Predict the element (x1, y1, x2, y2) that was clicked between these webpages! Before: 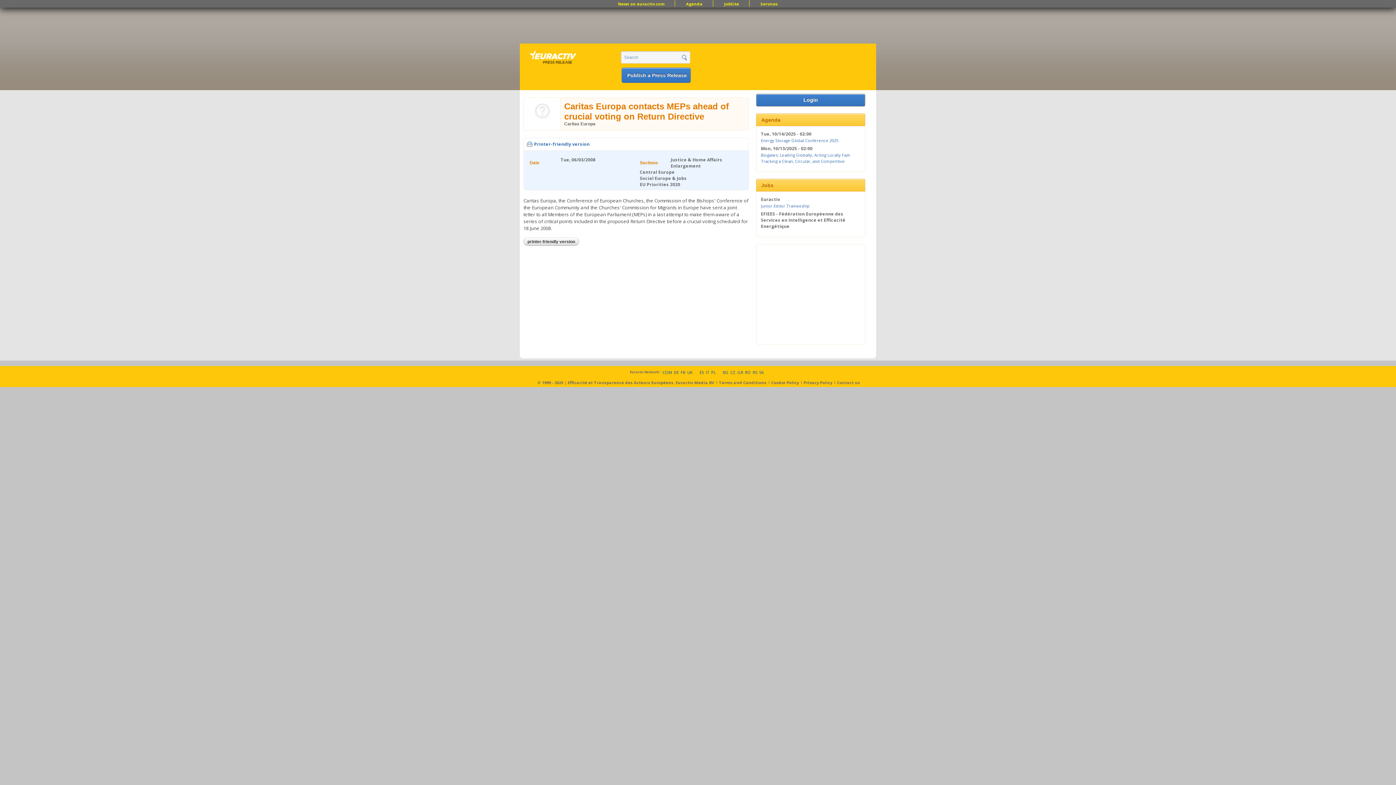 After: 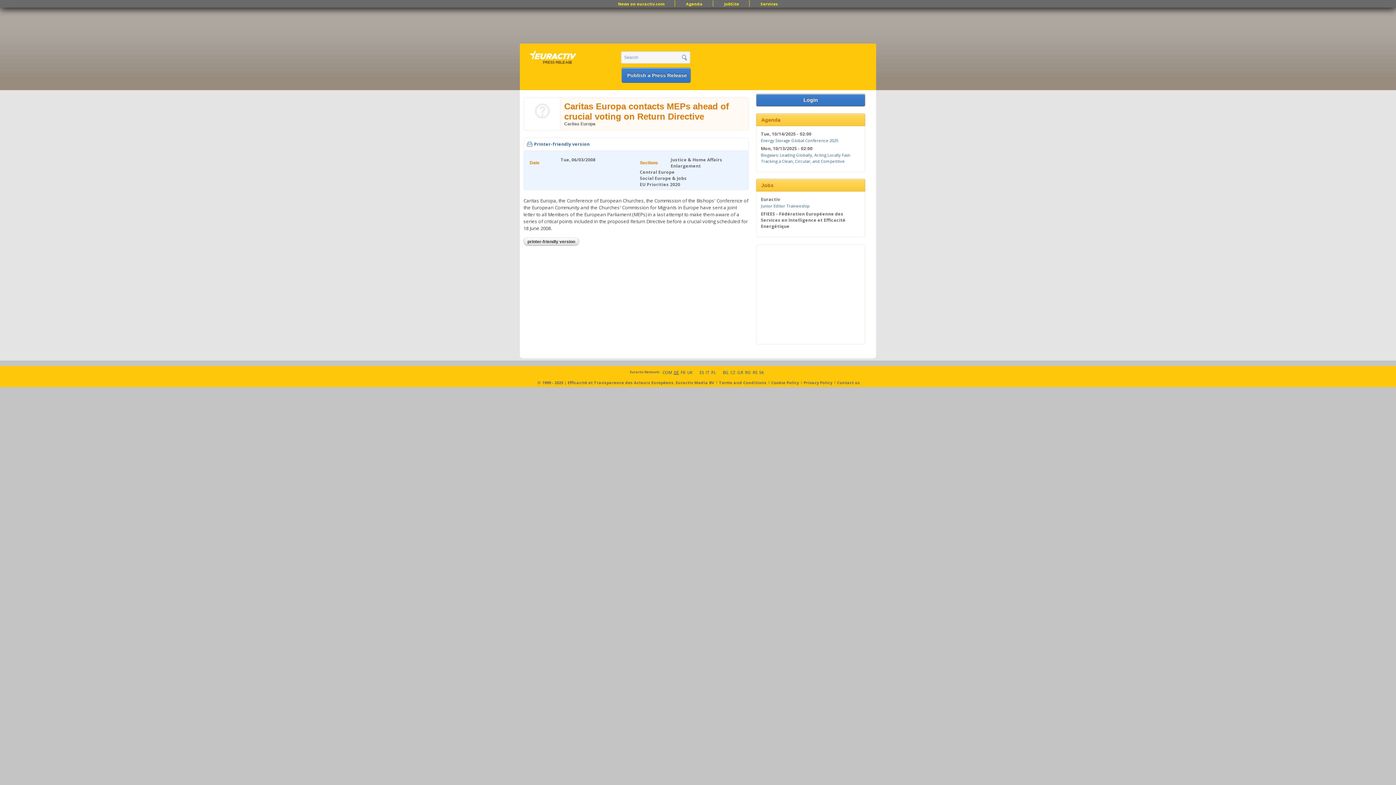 Action: bbox: (674, 368, 679, 375) label: DE